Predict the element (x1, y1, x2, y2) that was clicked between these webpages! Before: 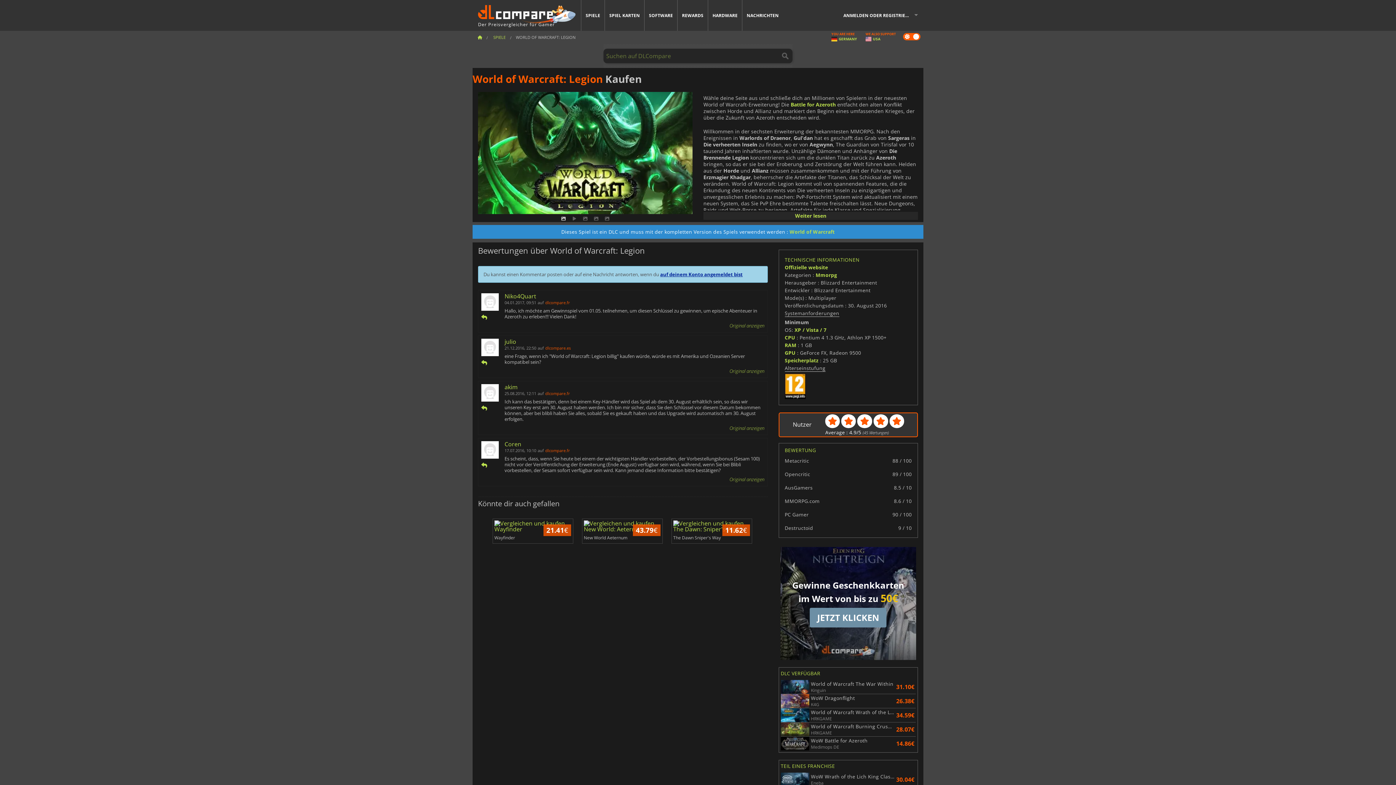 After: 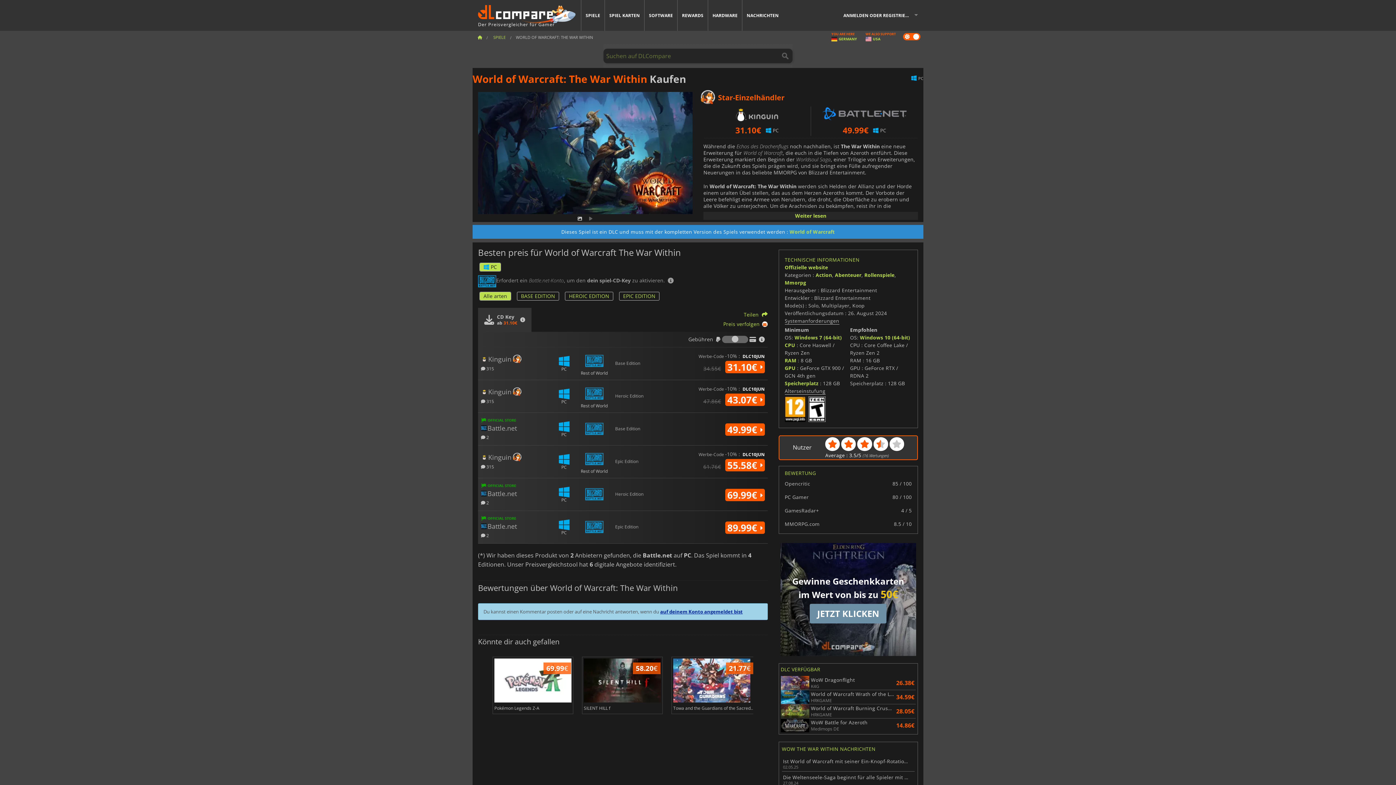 Action: bbox: (780, 680, 895, 694) label: World of Warcraft The War Within
Kinguin